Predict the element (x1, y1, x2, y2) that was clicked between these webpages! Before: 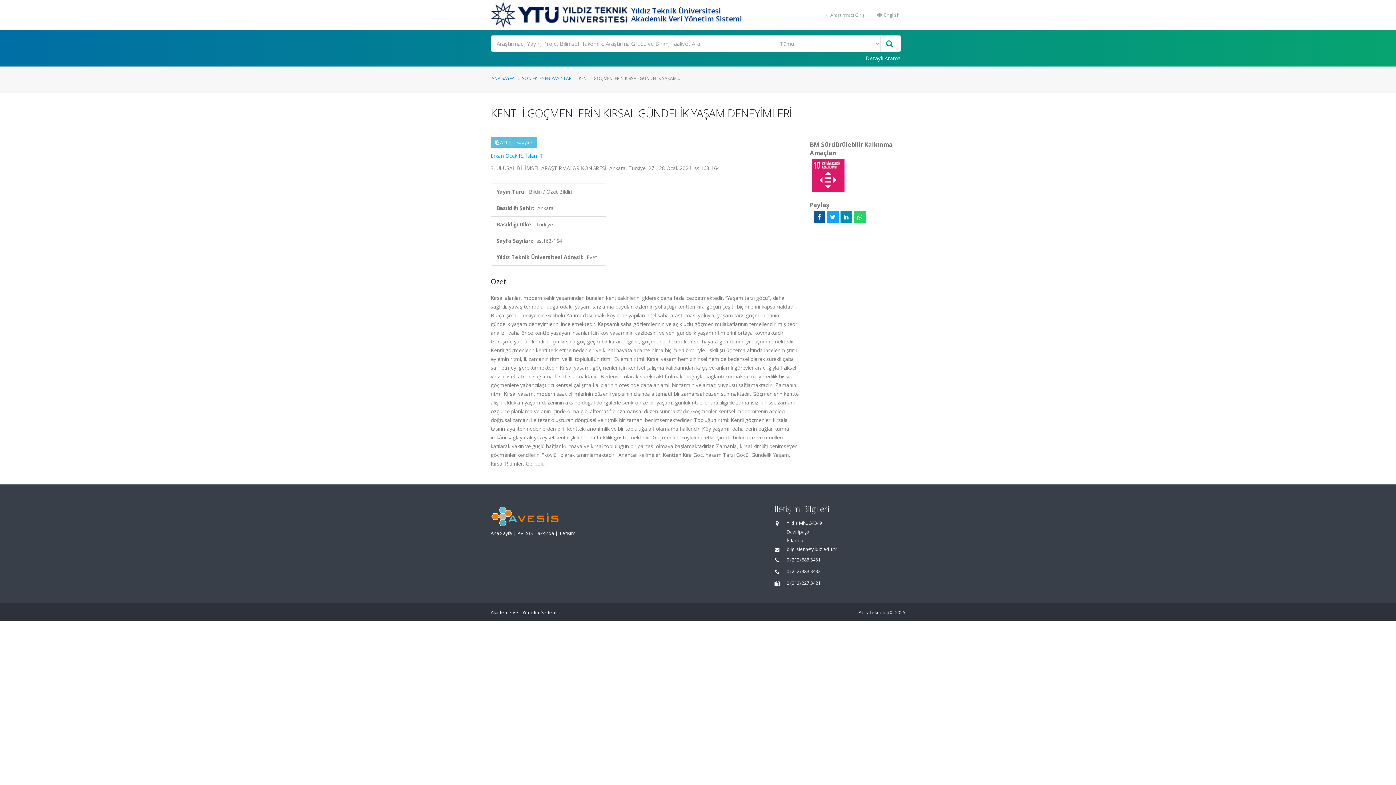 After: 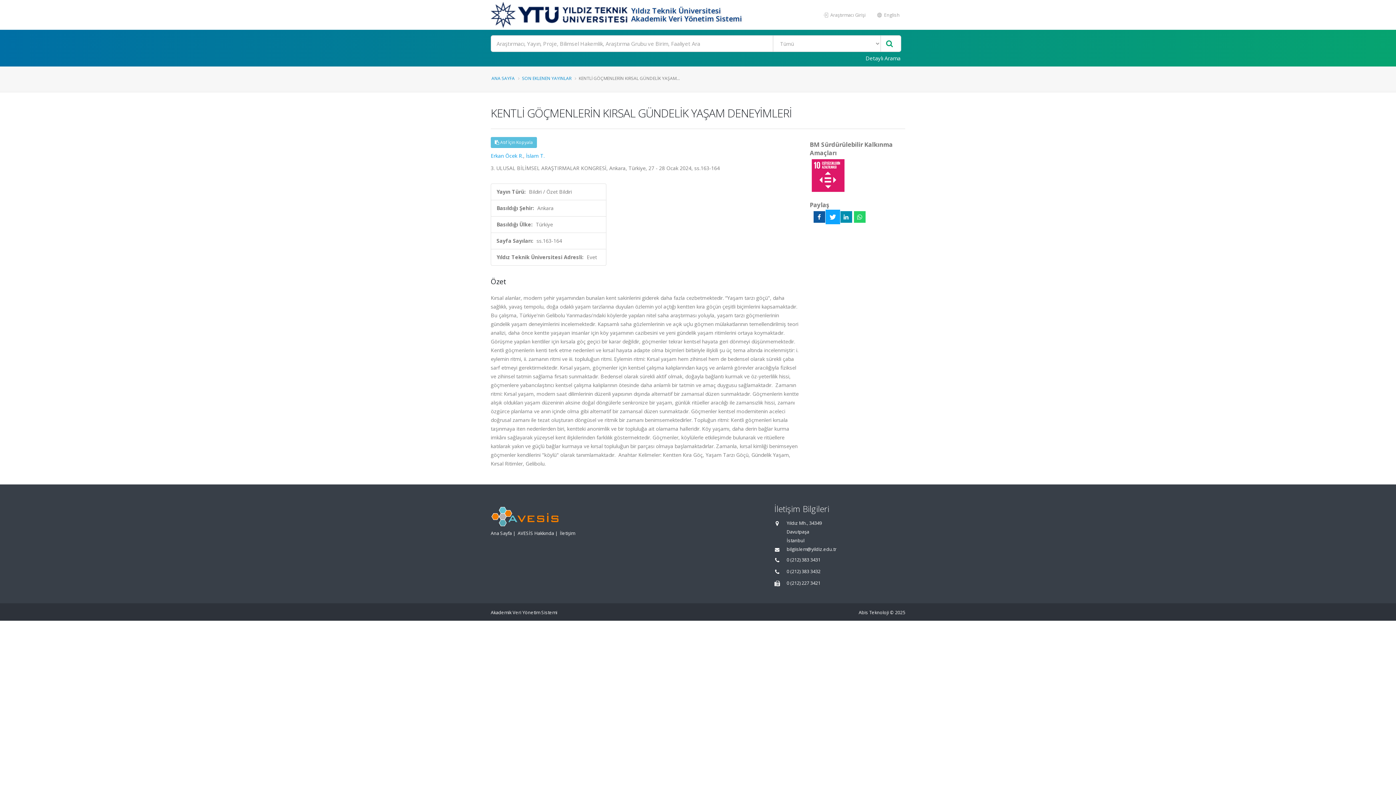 Action: bbox: (827, 211, 838, 222)